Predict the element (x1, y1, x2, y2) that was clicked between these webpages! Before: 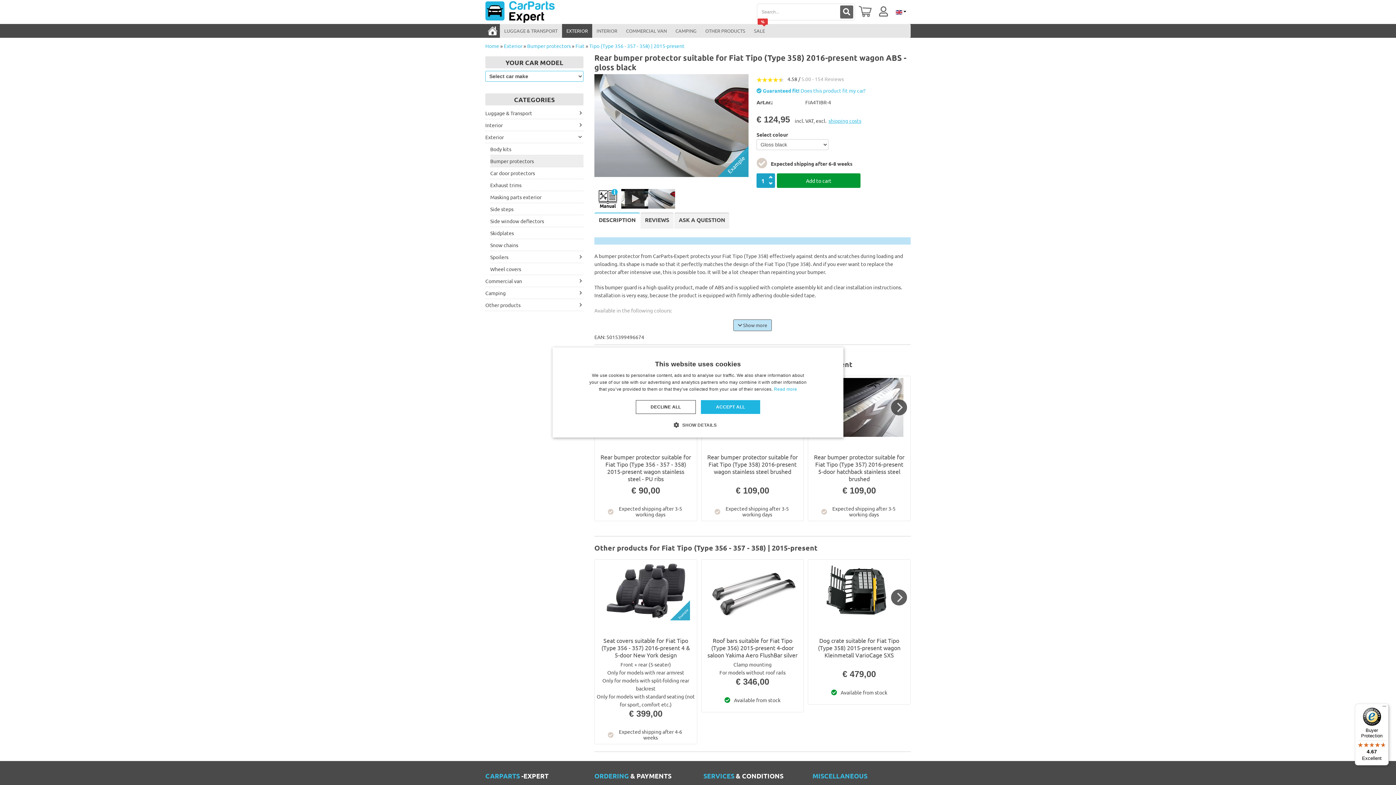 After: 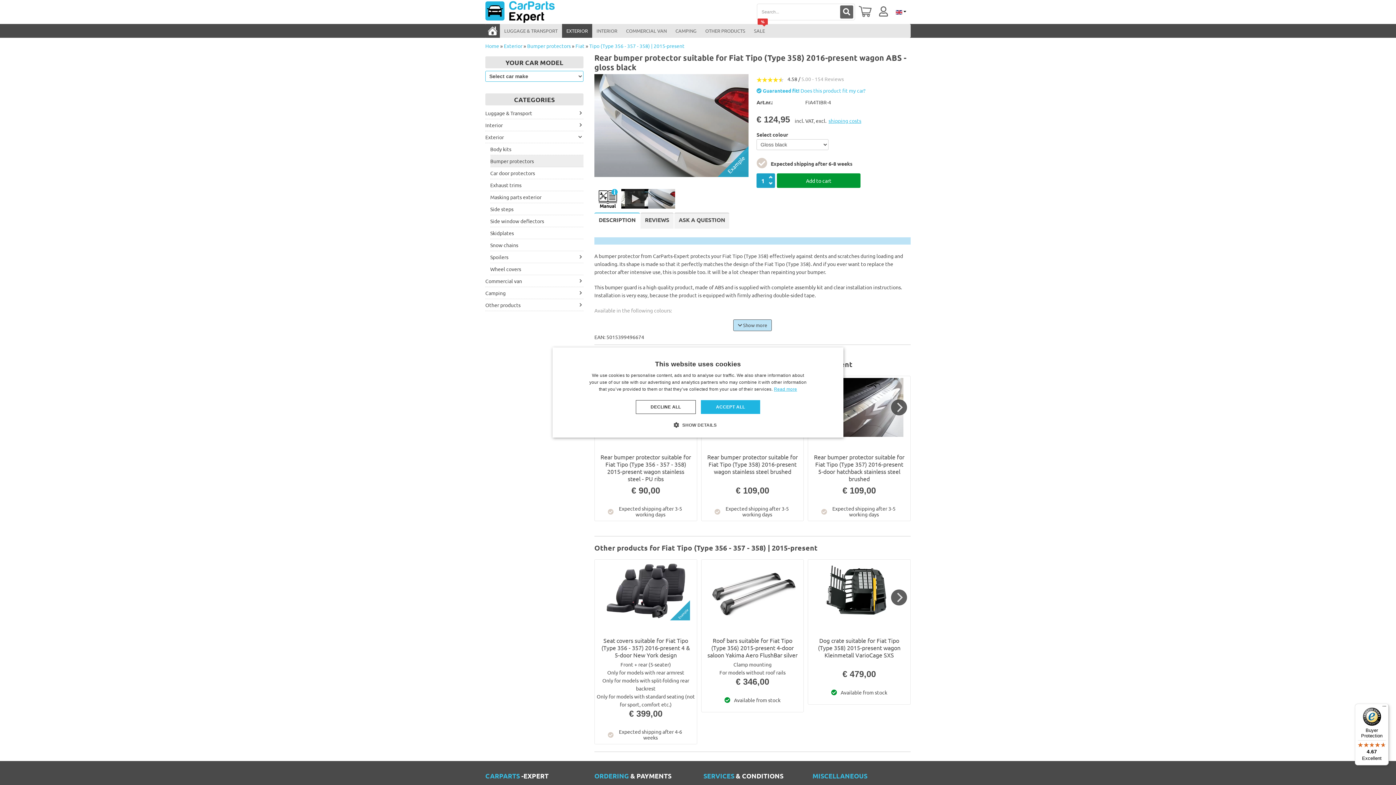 Action: label: Lees verder, opens a new window bbox: (774, 386, 797, 392)